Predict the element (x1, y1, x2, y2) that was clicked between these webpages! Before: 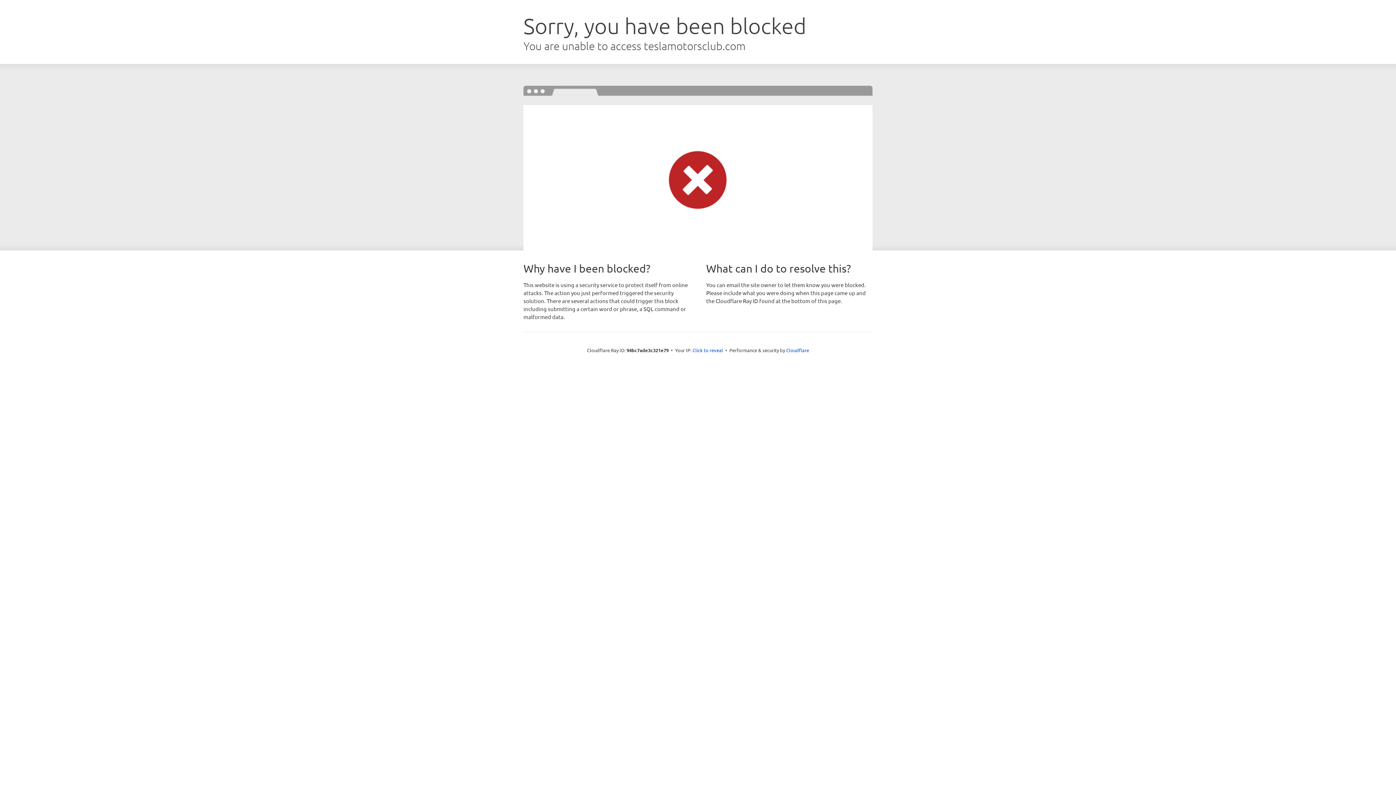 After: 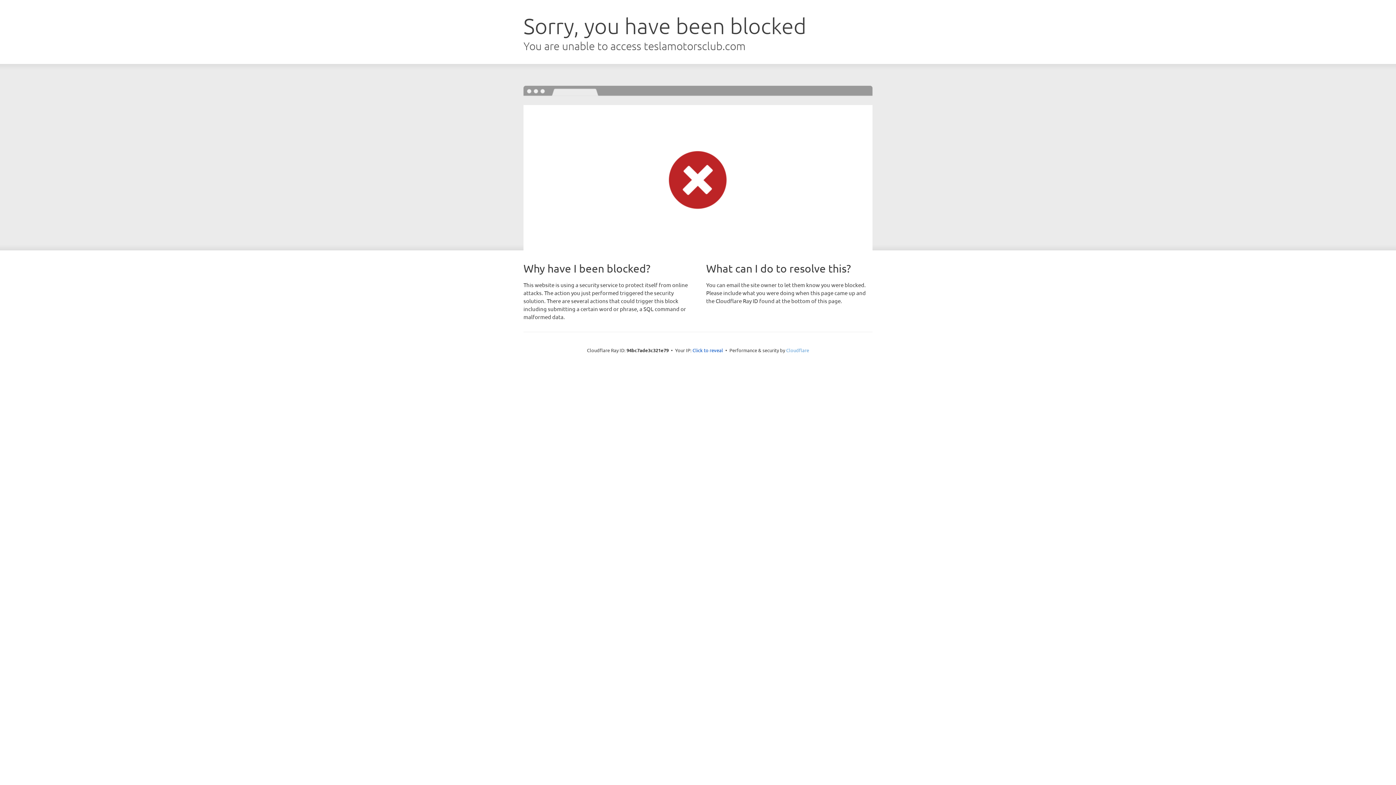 Action: label: Cloudflare bbox: (786, 347, 809, 353)